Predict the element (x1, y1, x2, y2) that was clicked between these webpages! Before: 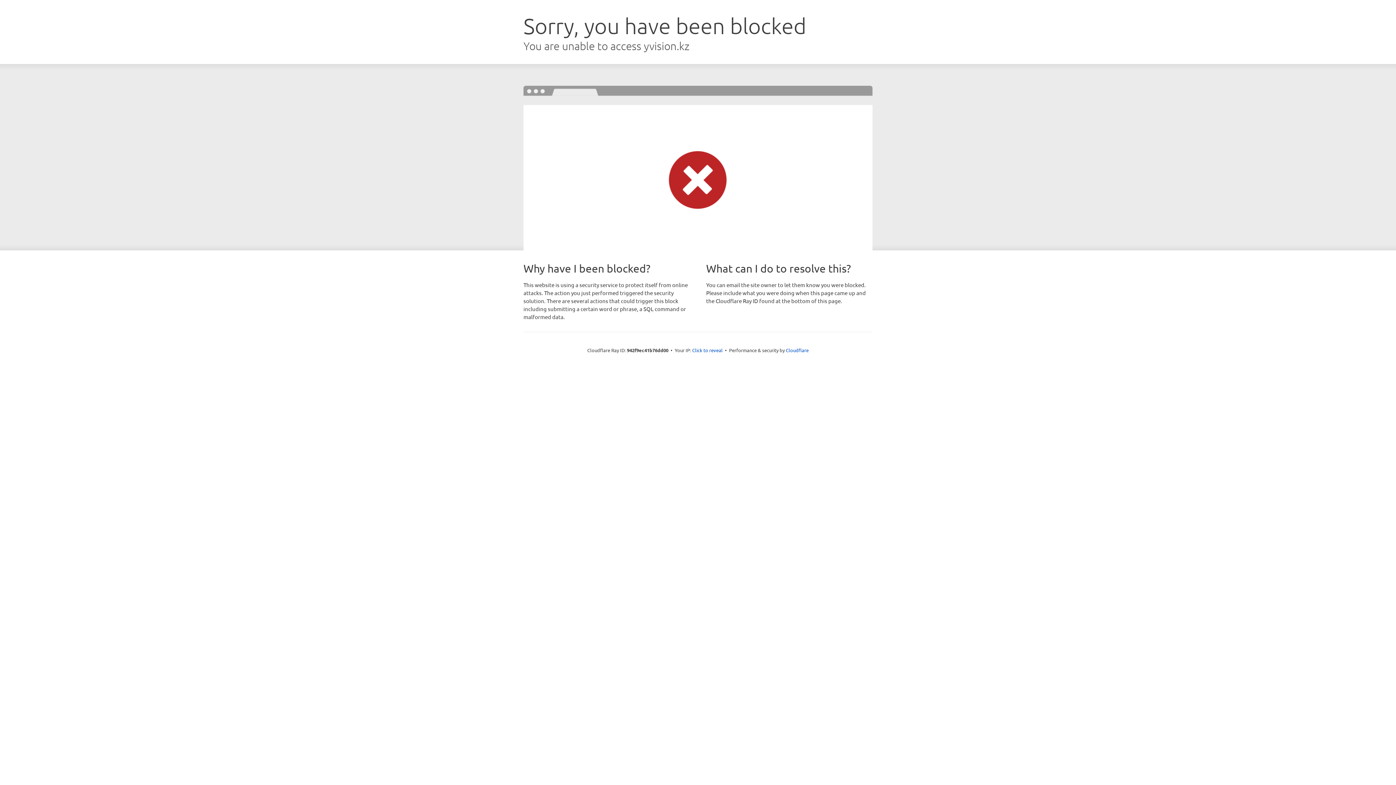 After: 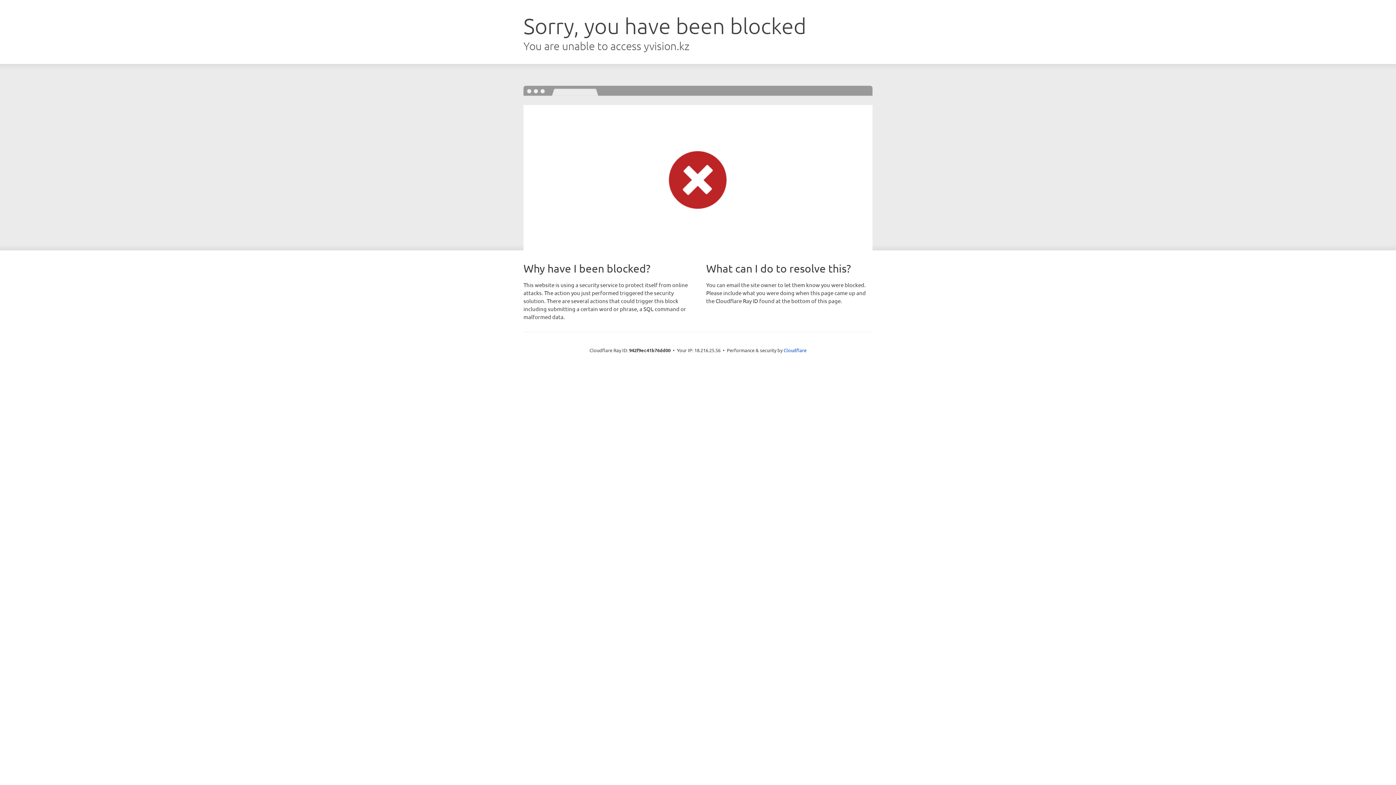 Action: label: Click to reveal bbox: (692, 346, 722, 353)